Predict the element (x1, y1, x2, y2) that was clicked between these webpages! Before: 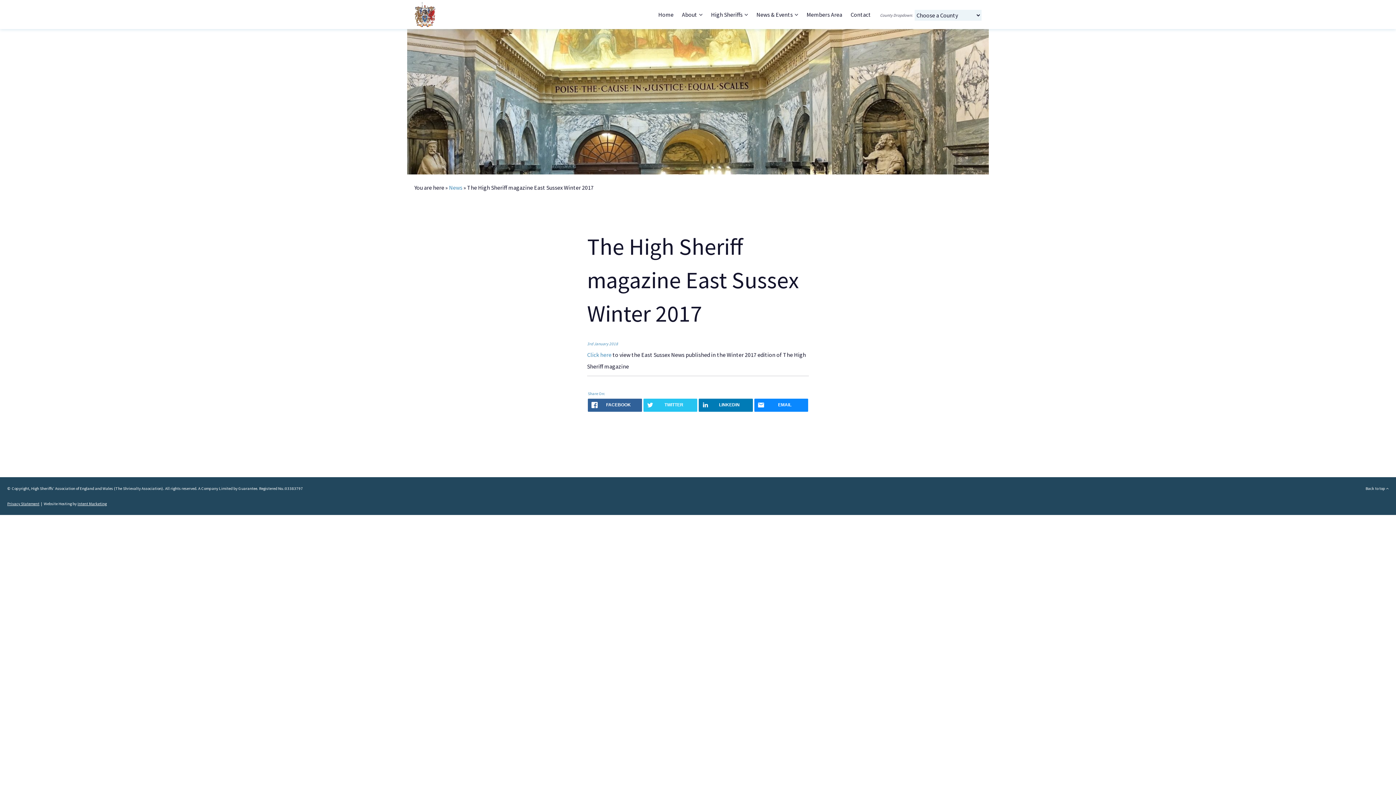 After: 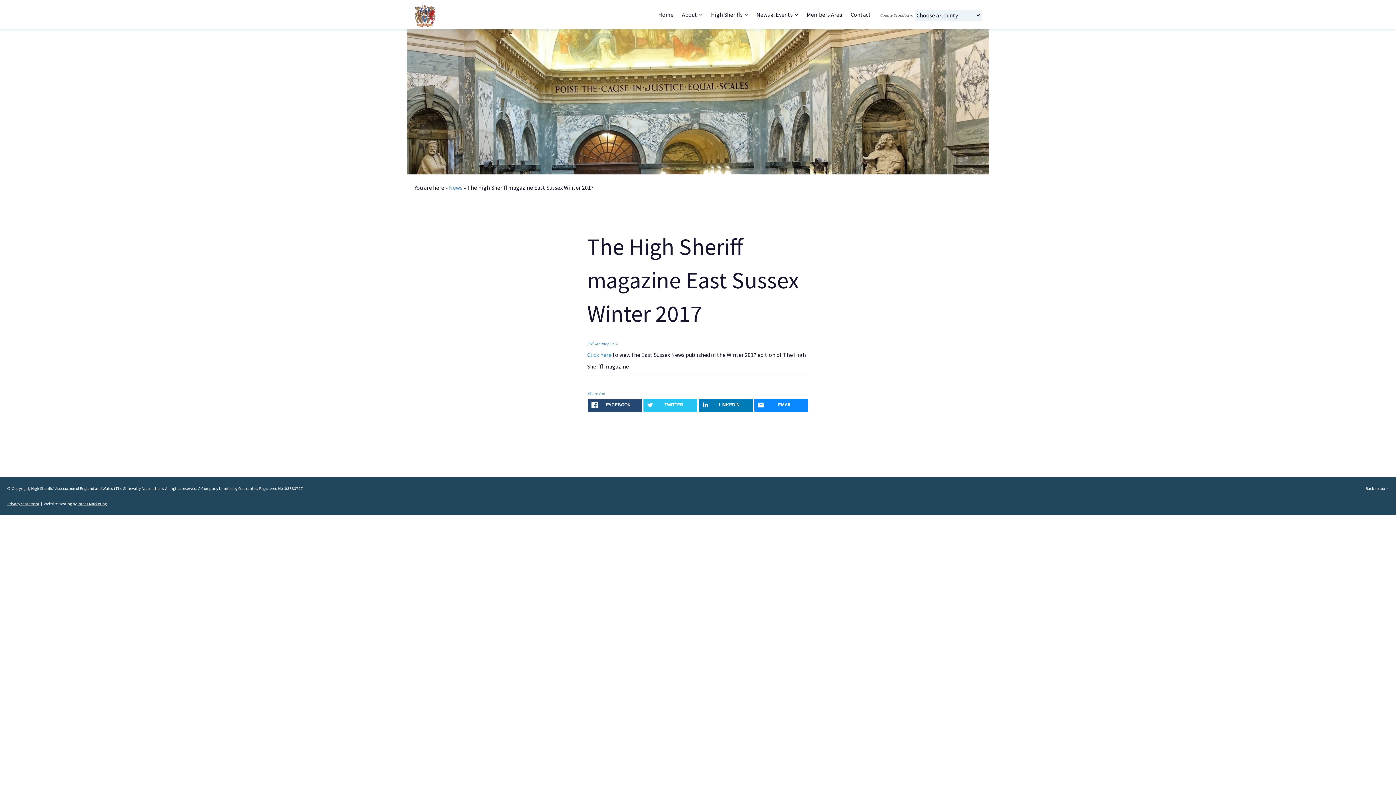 Action: bbox: (588, 398, 642, 412) label: FACEBOOK